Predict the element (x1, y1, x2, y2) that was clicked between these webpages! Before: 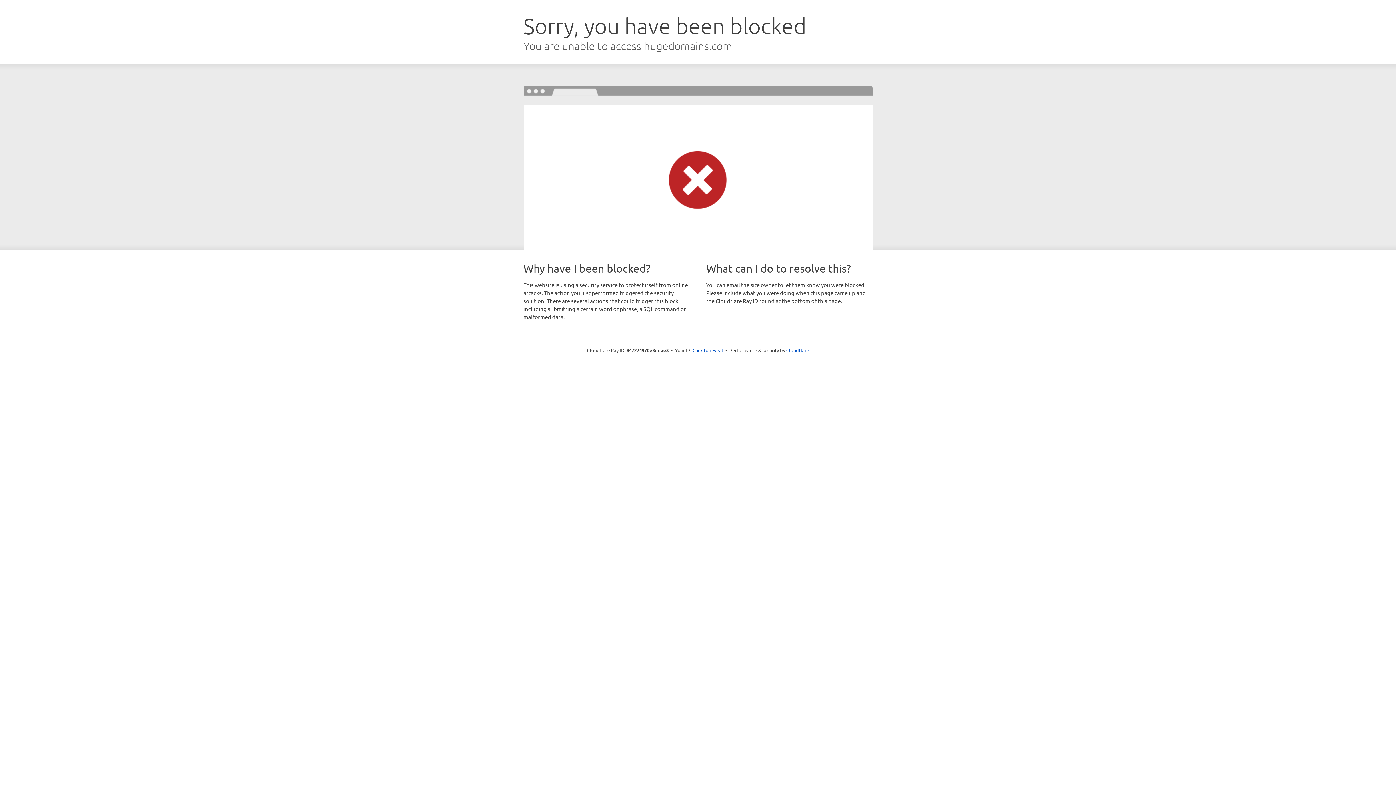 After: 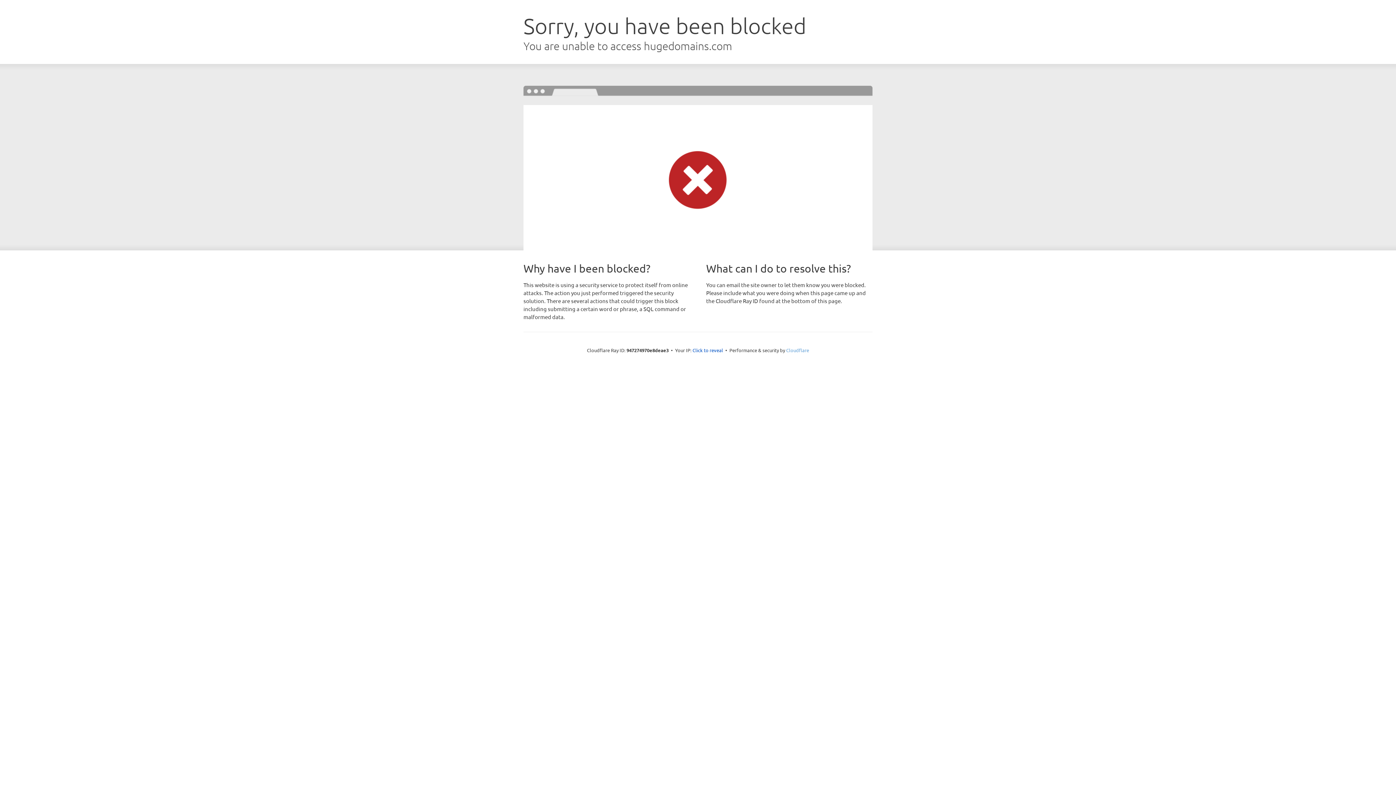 Action: bbox: (786, 347, 809, 353) label: Cloudflare